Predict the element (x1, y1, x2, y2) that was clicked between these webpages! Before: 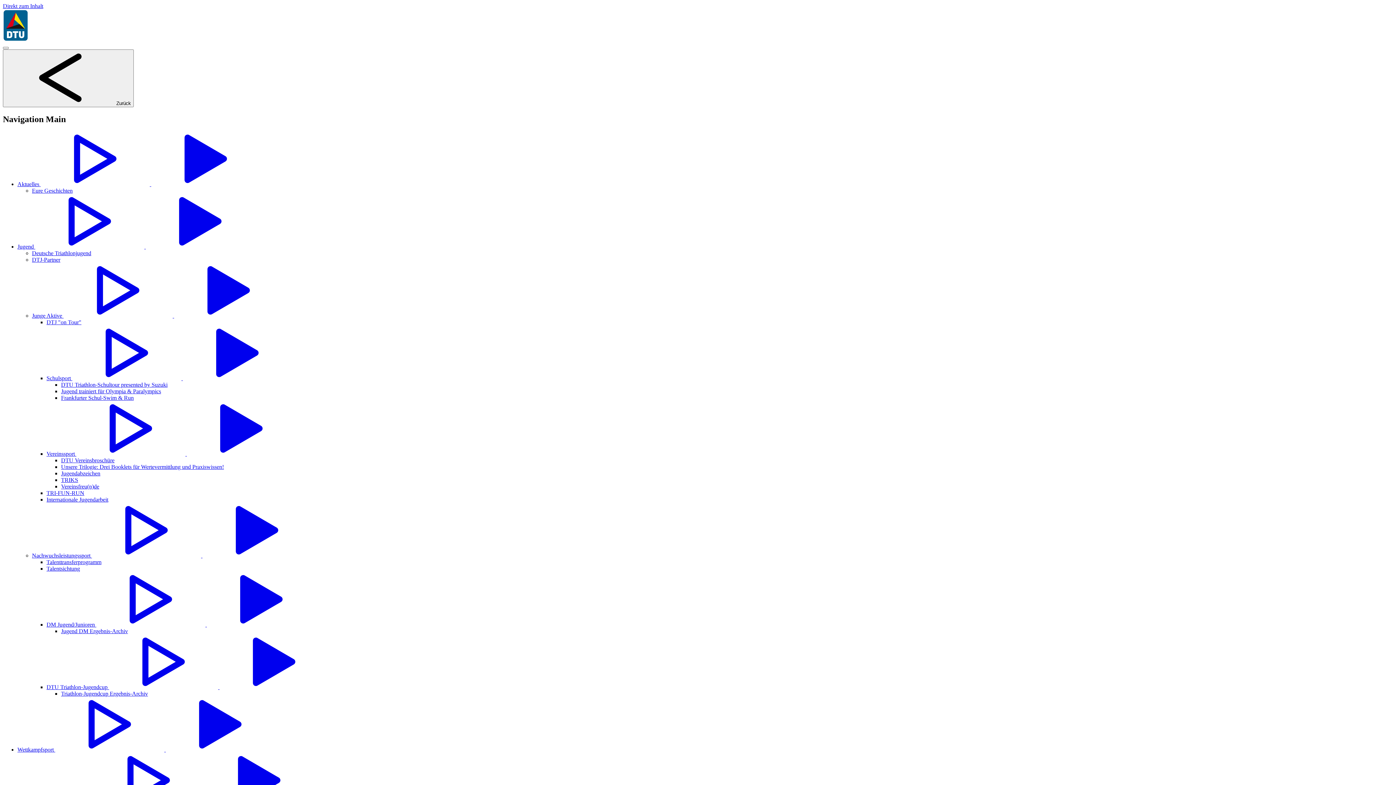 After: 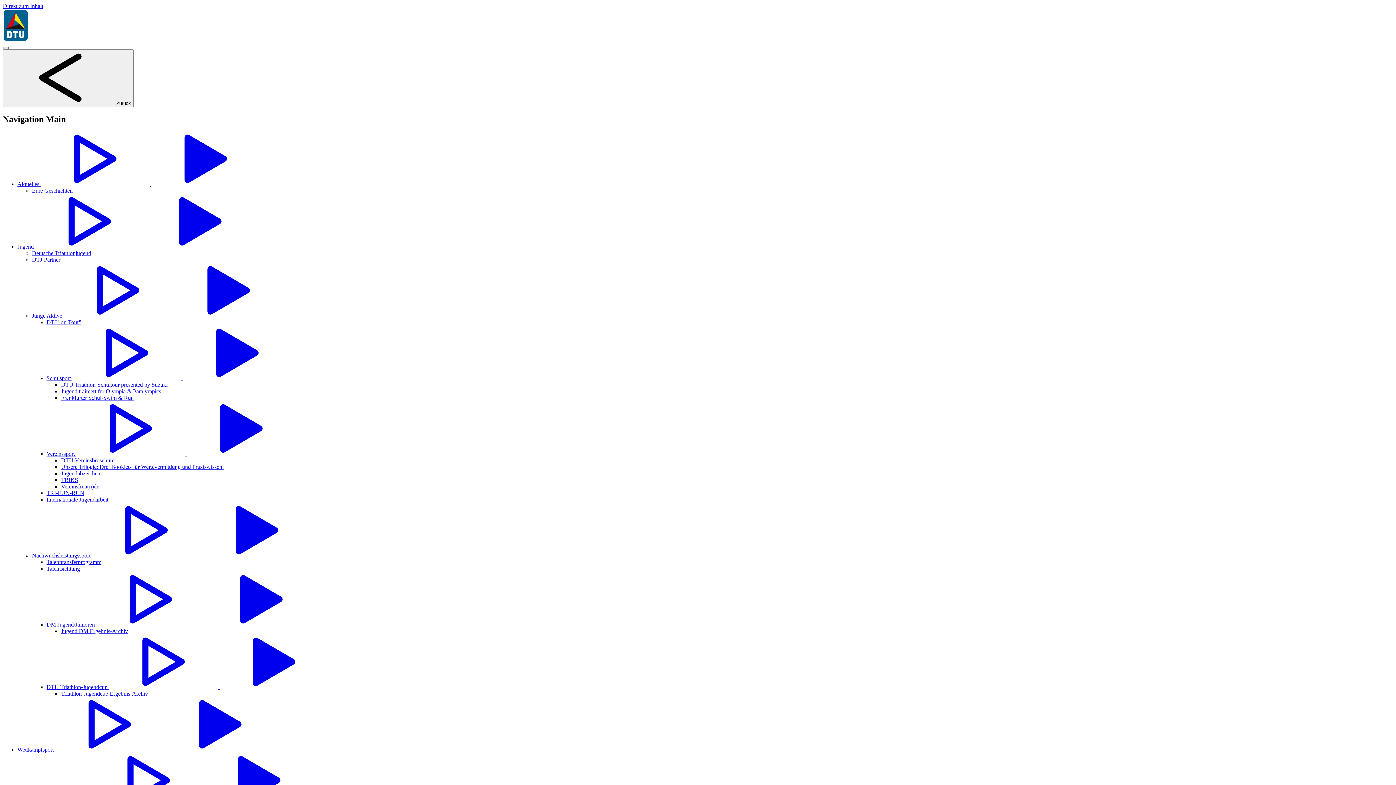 Action: bbox: (2, 46, 8, 49)